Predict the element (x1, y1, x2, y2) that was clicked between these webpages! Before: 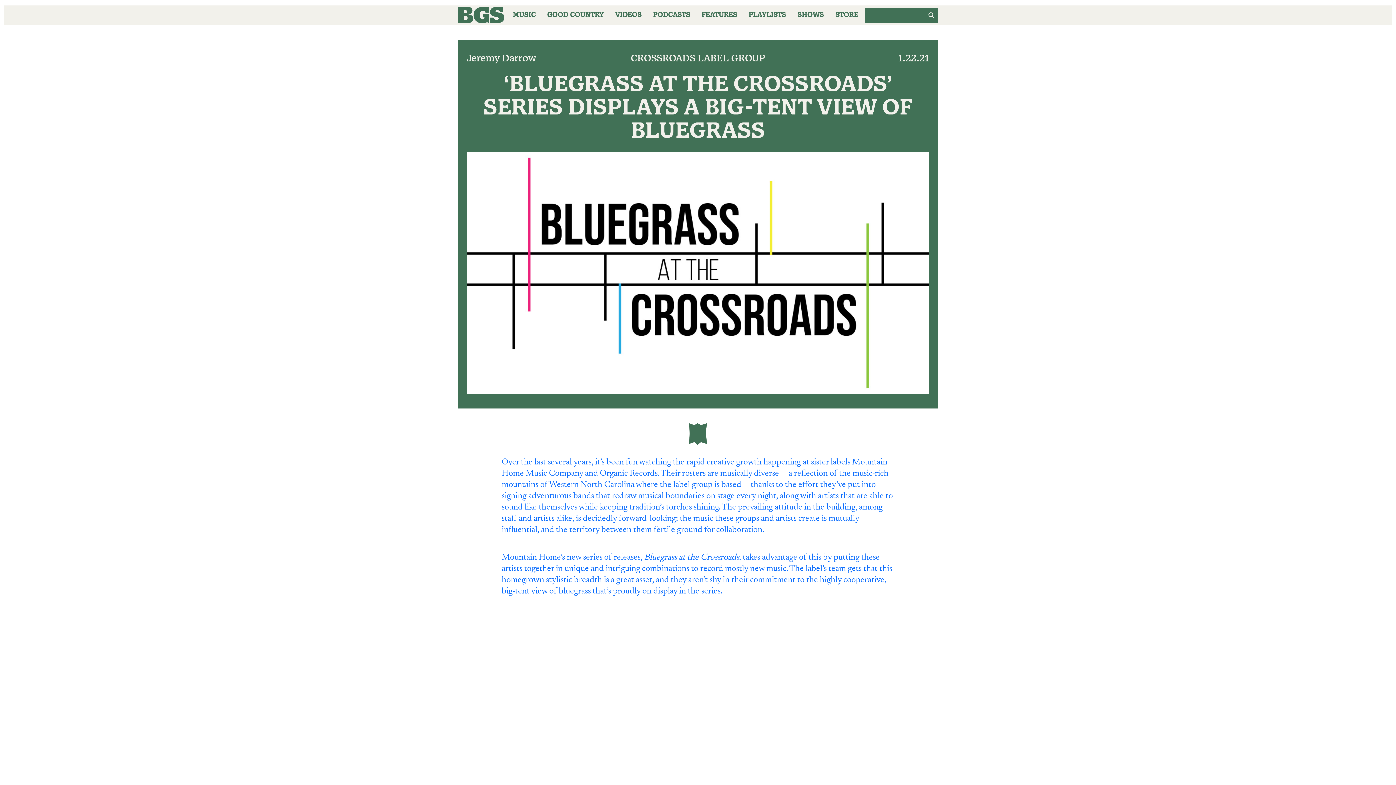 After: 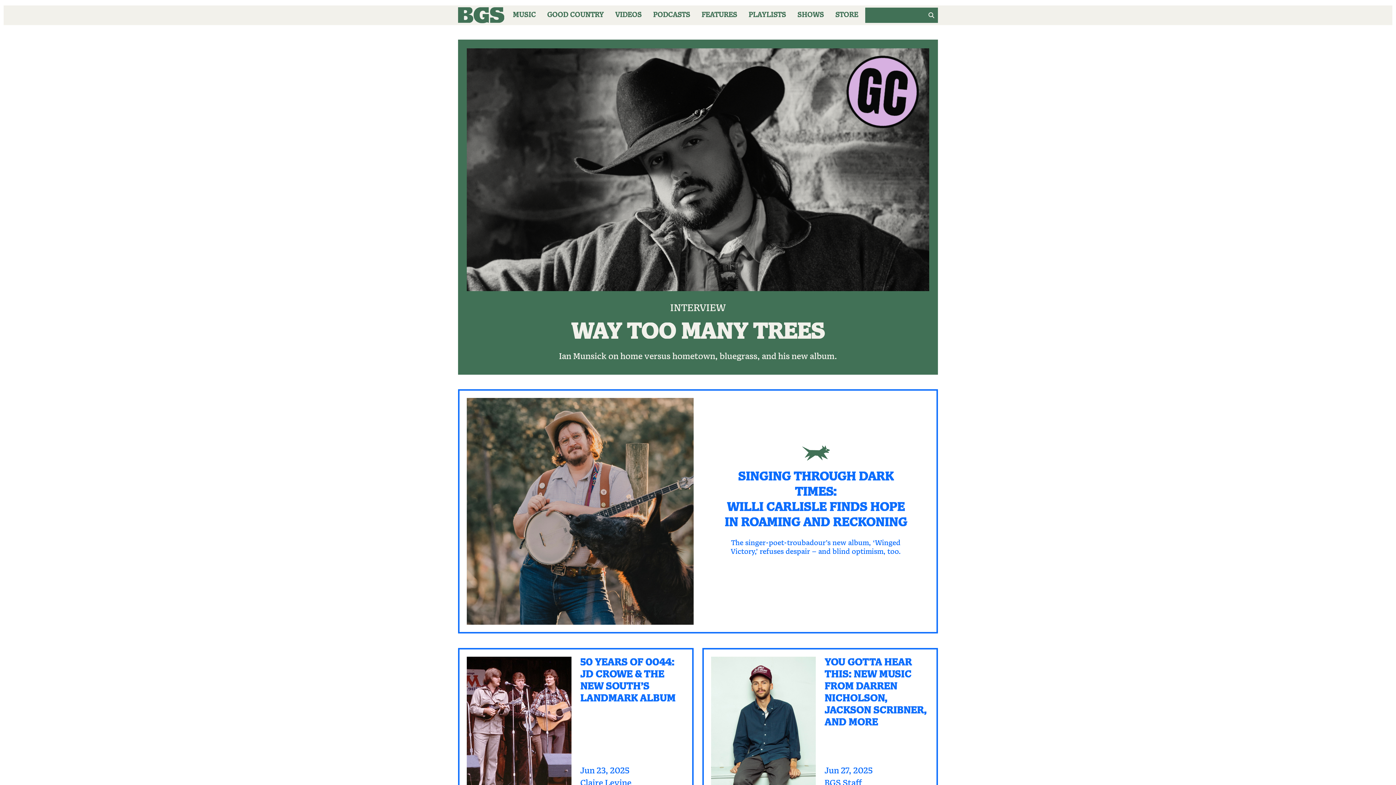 Action: bbox: (458, 7, 504, 23)